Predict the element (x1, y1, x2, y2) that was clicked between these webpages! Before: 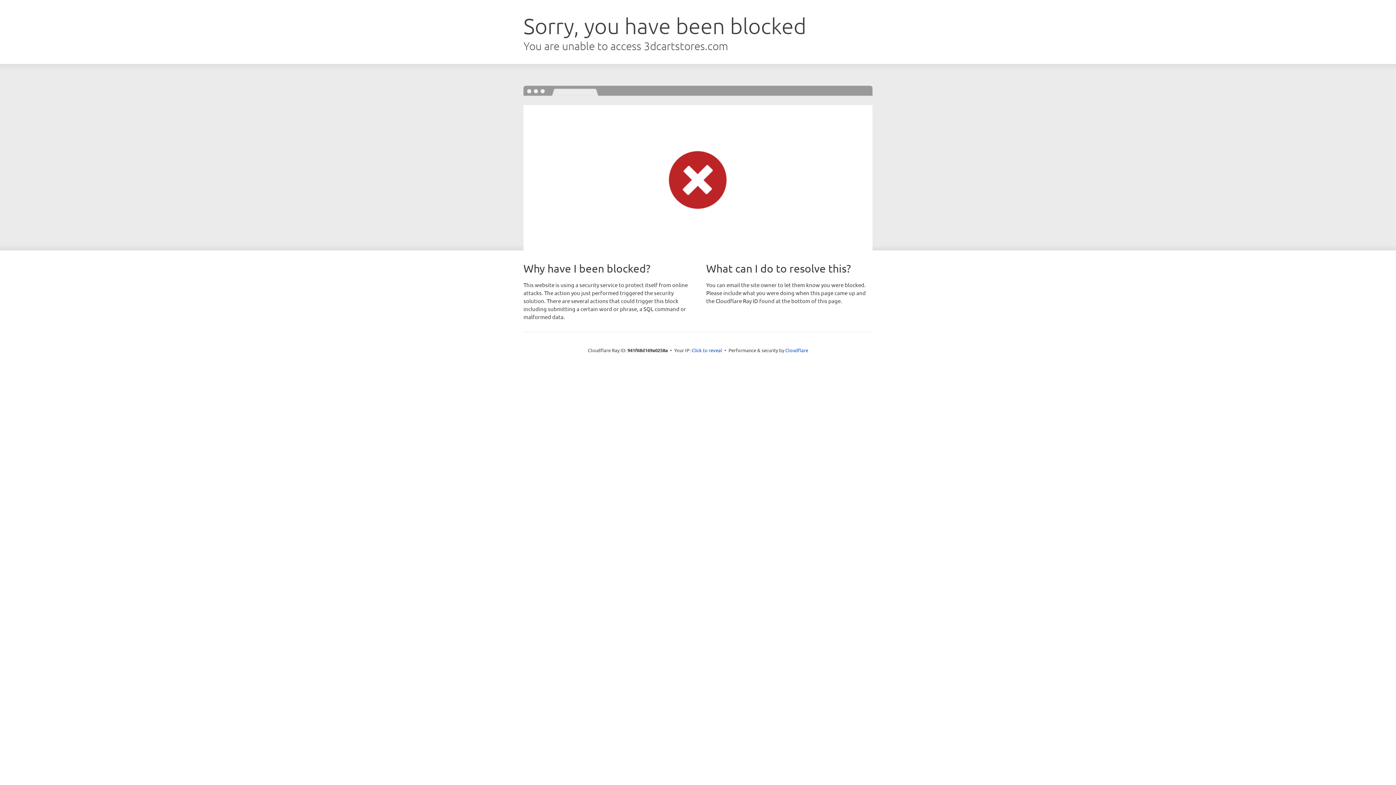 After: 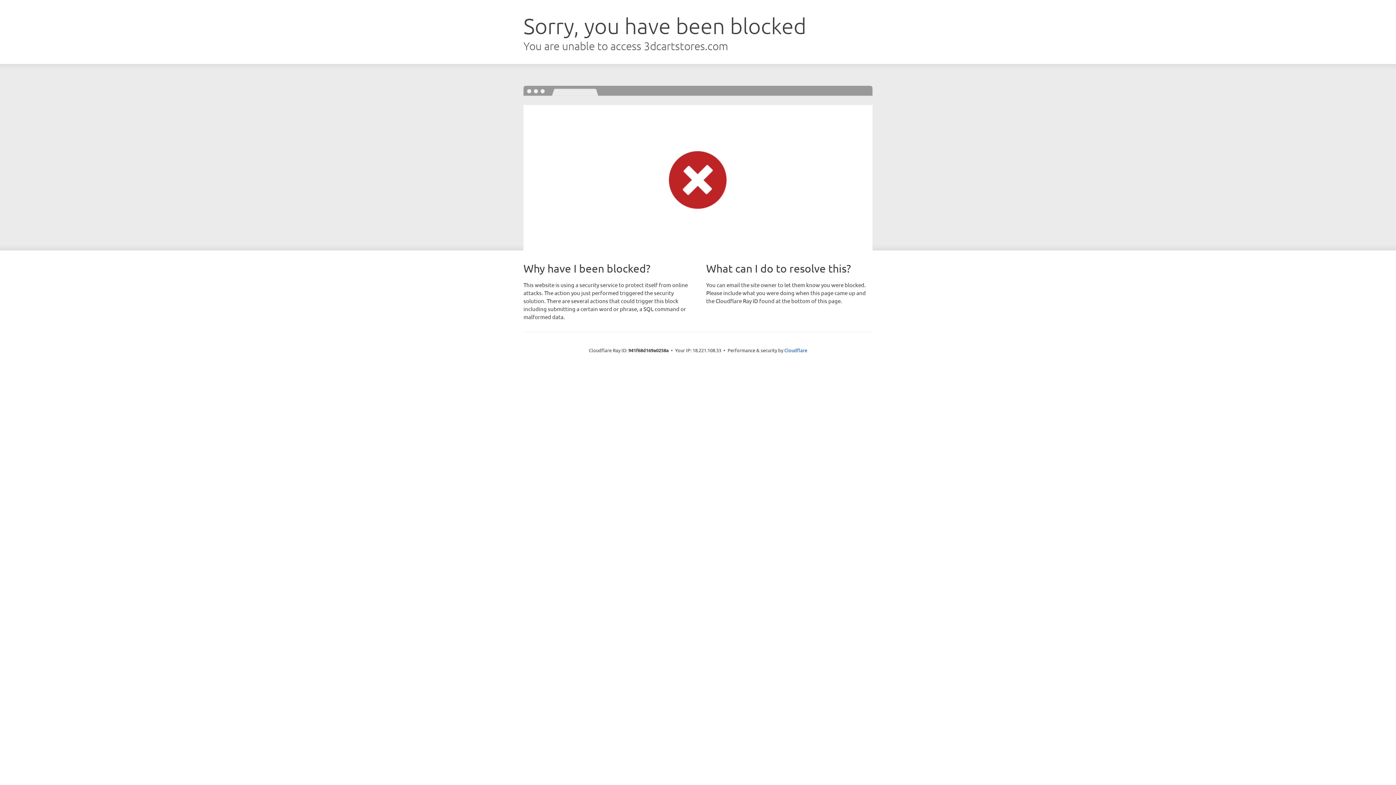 Action: bbox: (691, 346, 722, 353) label: Click to reveal